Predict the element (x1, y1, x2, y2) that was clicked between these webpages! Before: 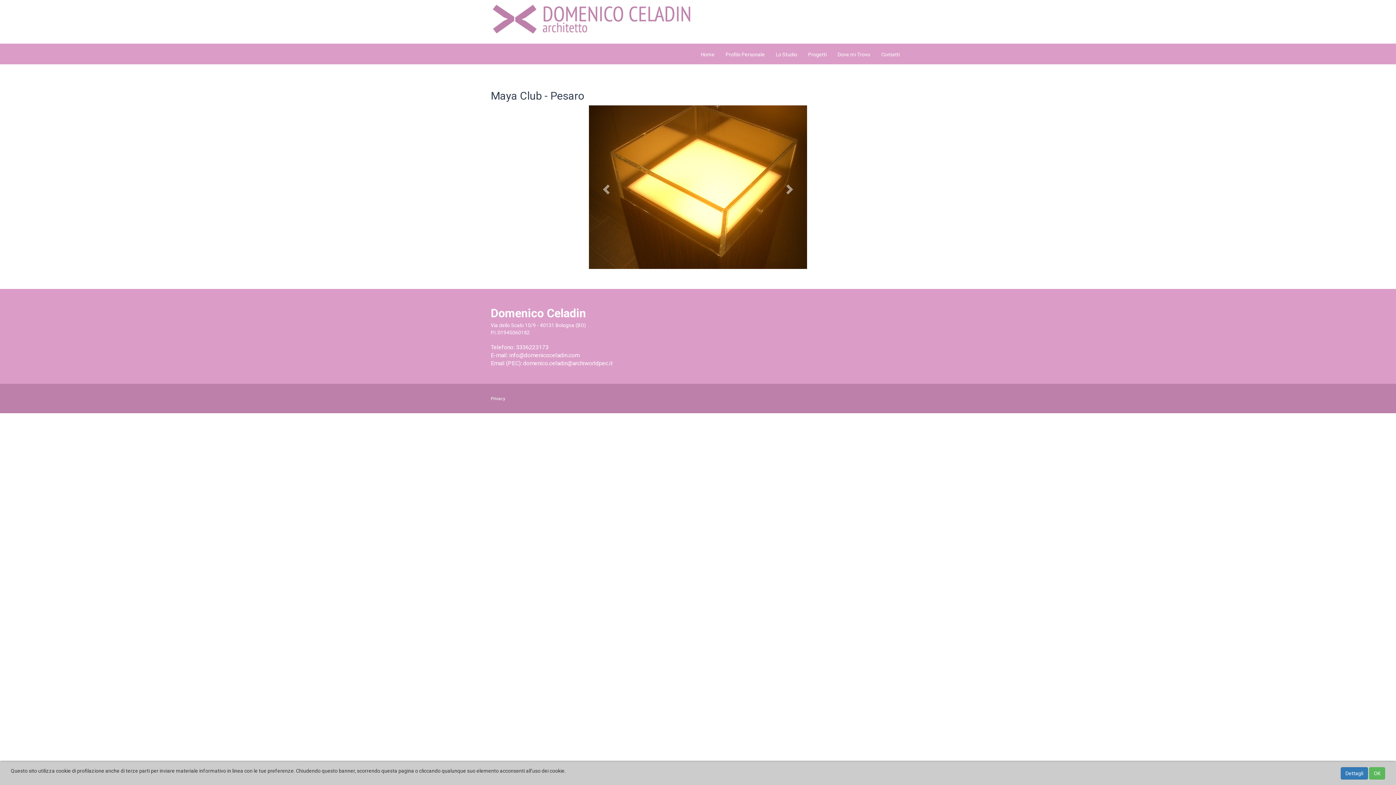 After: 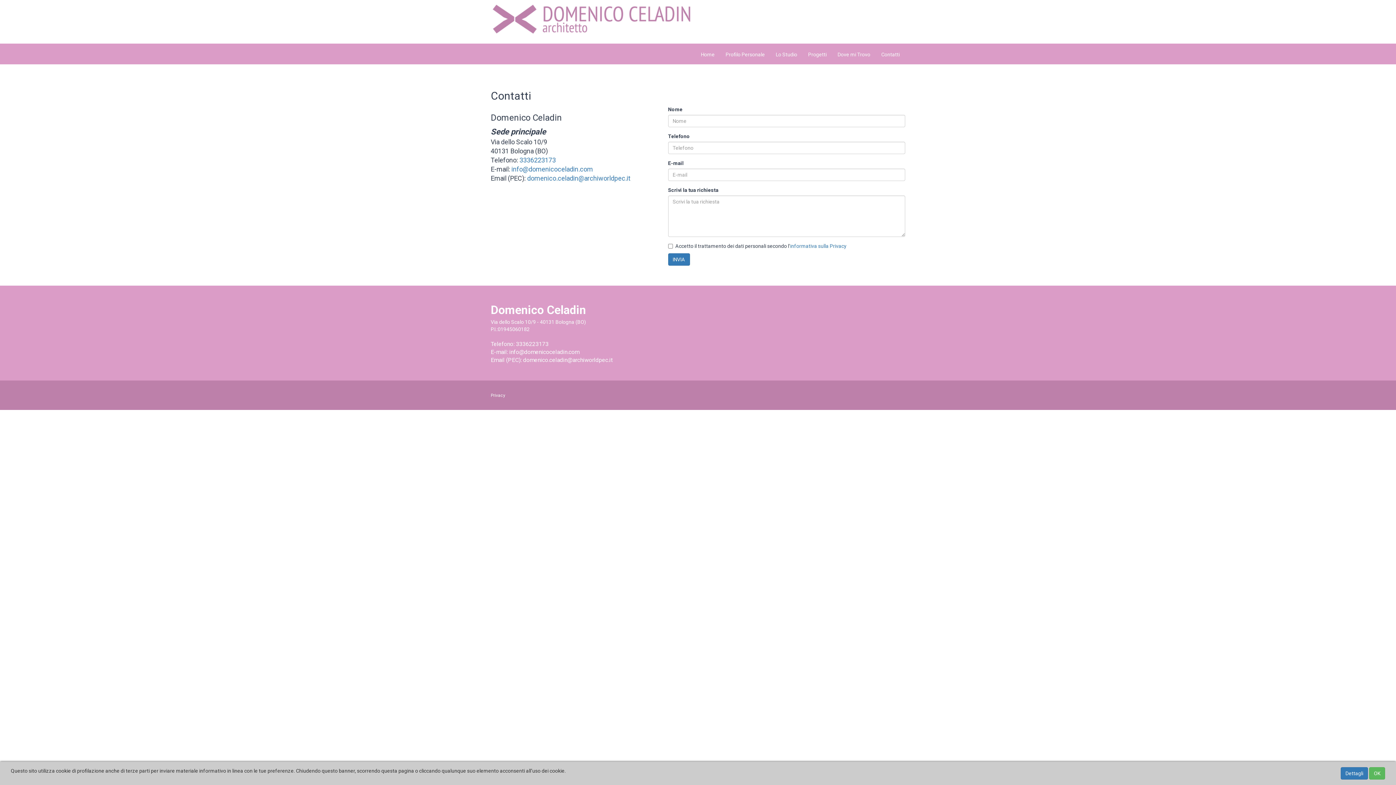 Action: label: Contatti bbox: (876, 47, 905, 61)